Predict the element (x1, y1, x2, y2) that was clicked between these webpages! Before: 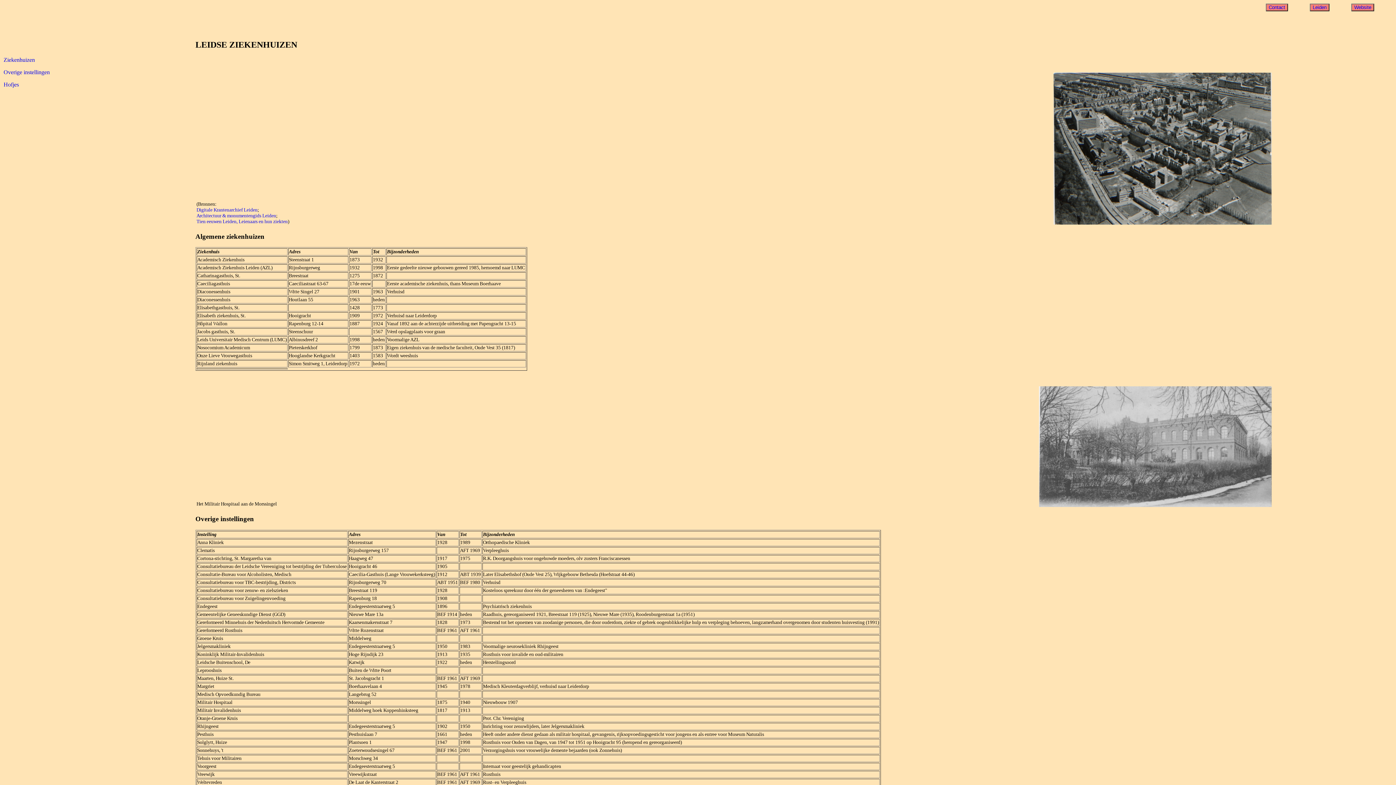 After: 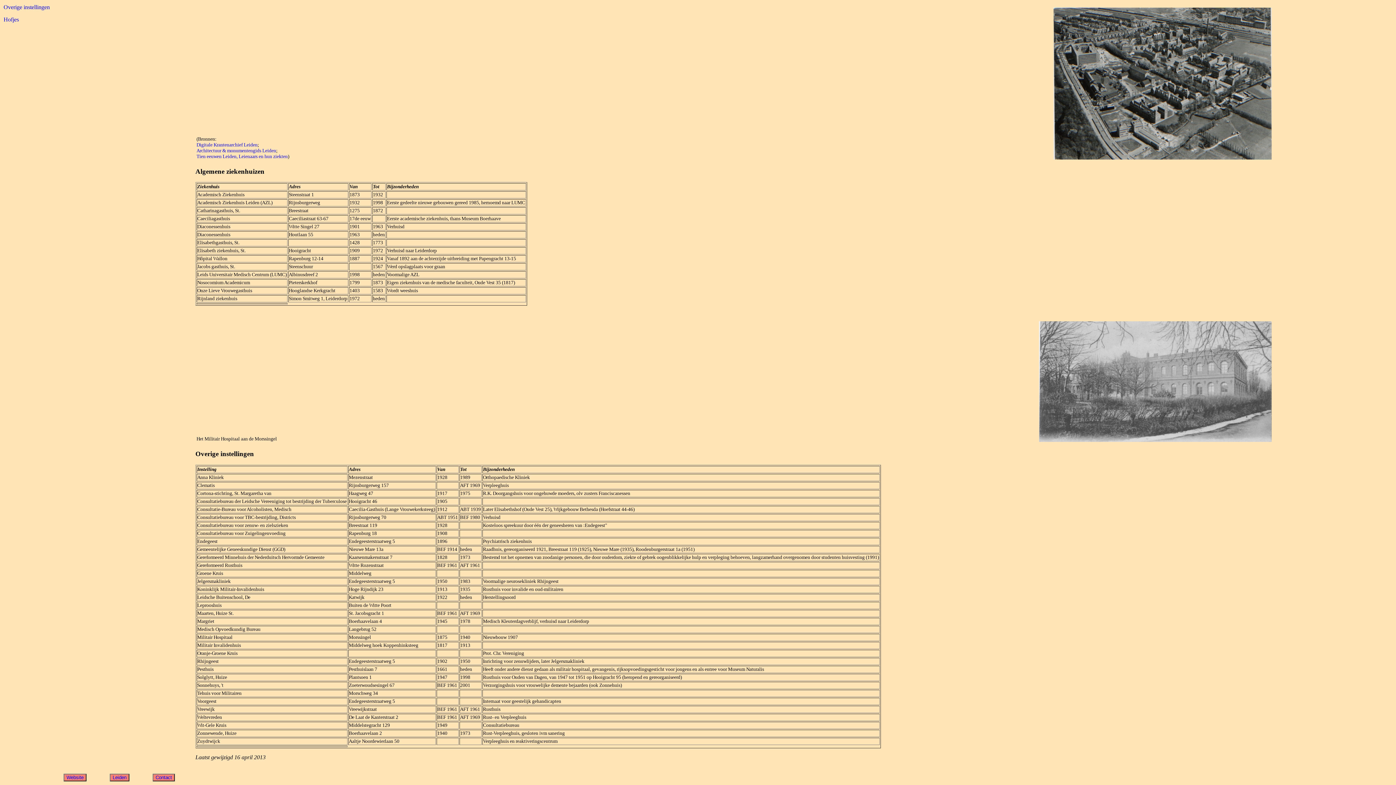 Action: bbox: (3, 69, 49, 75) label: Overige instellingen